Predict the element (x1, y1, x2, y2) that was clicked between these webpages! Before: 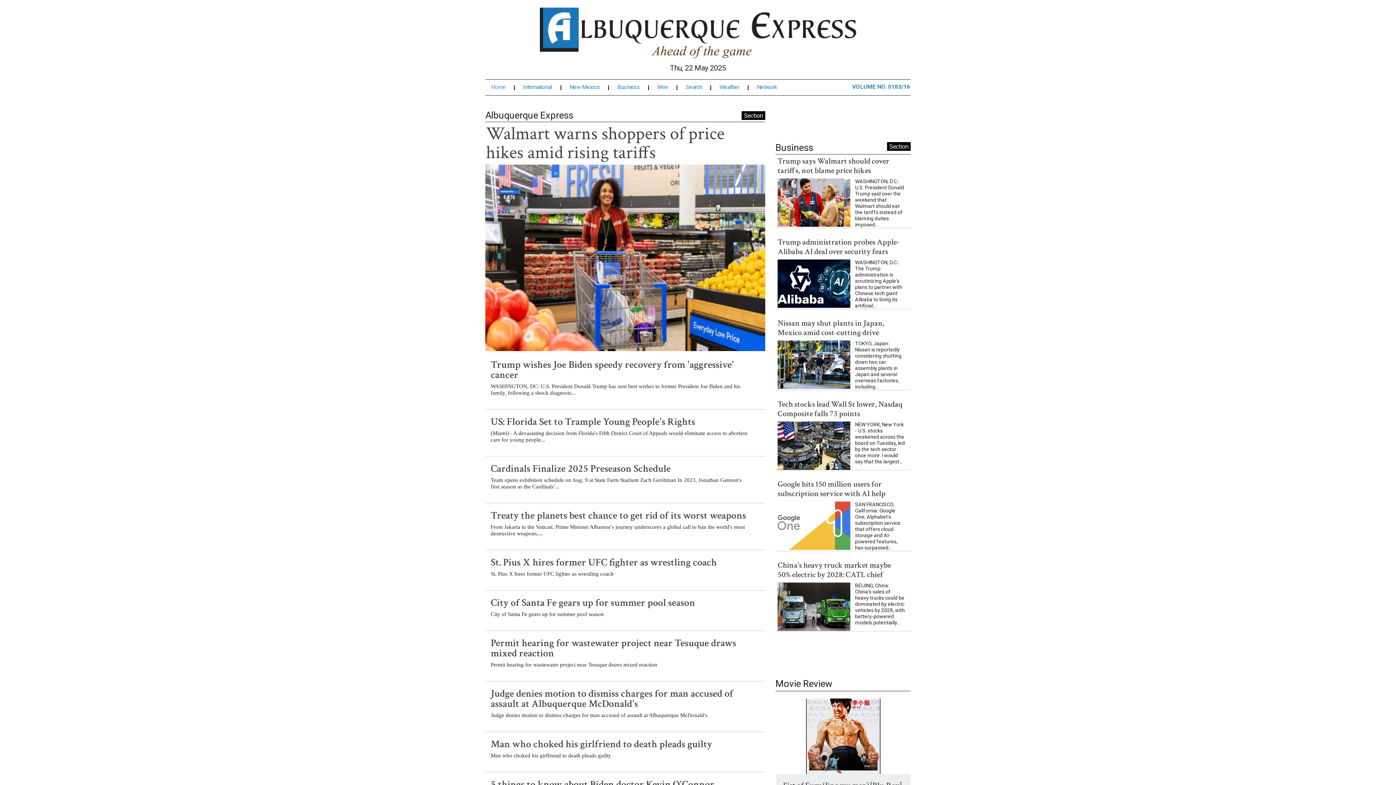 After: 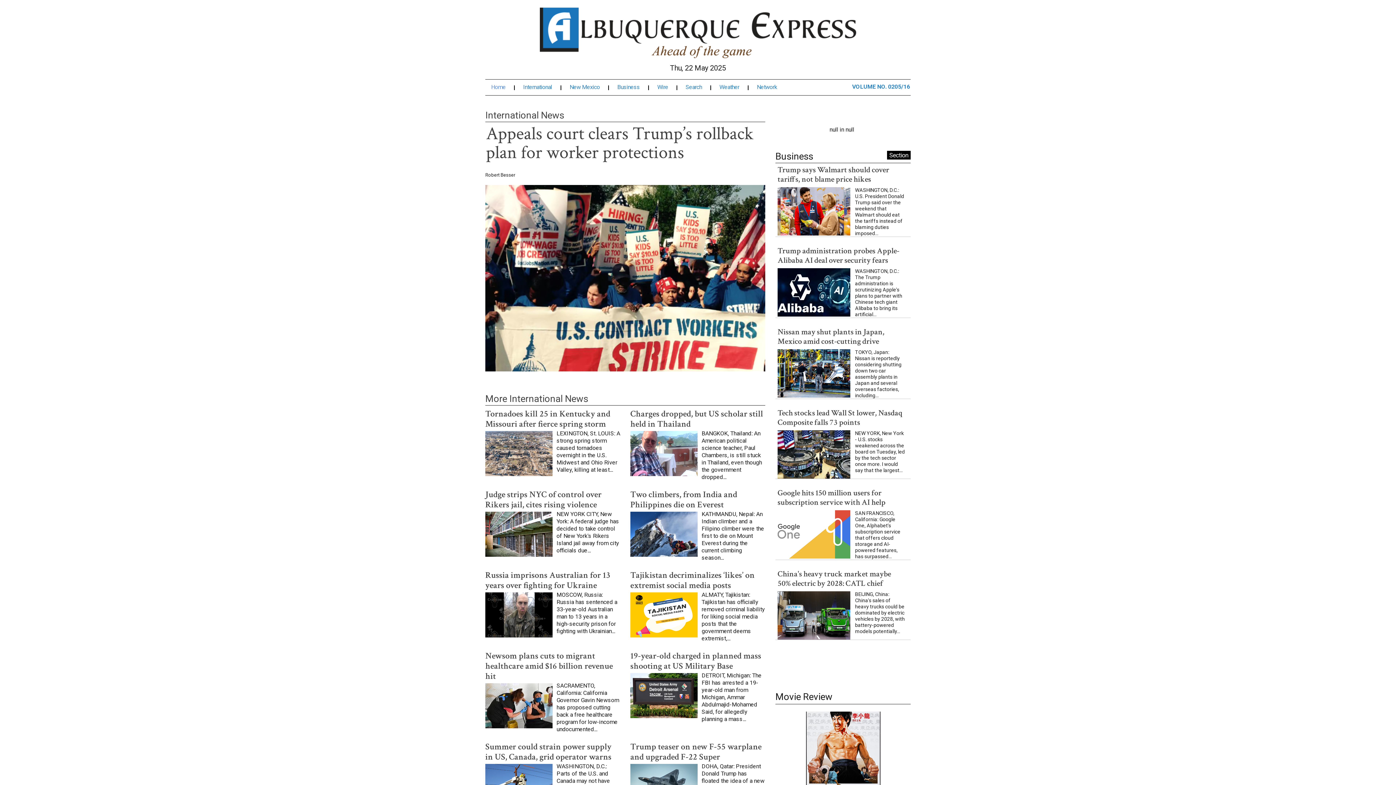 Action: label: International bbox: (523, 86, 562, 91)